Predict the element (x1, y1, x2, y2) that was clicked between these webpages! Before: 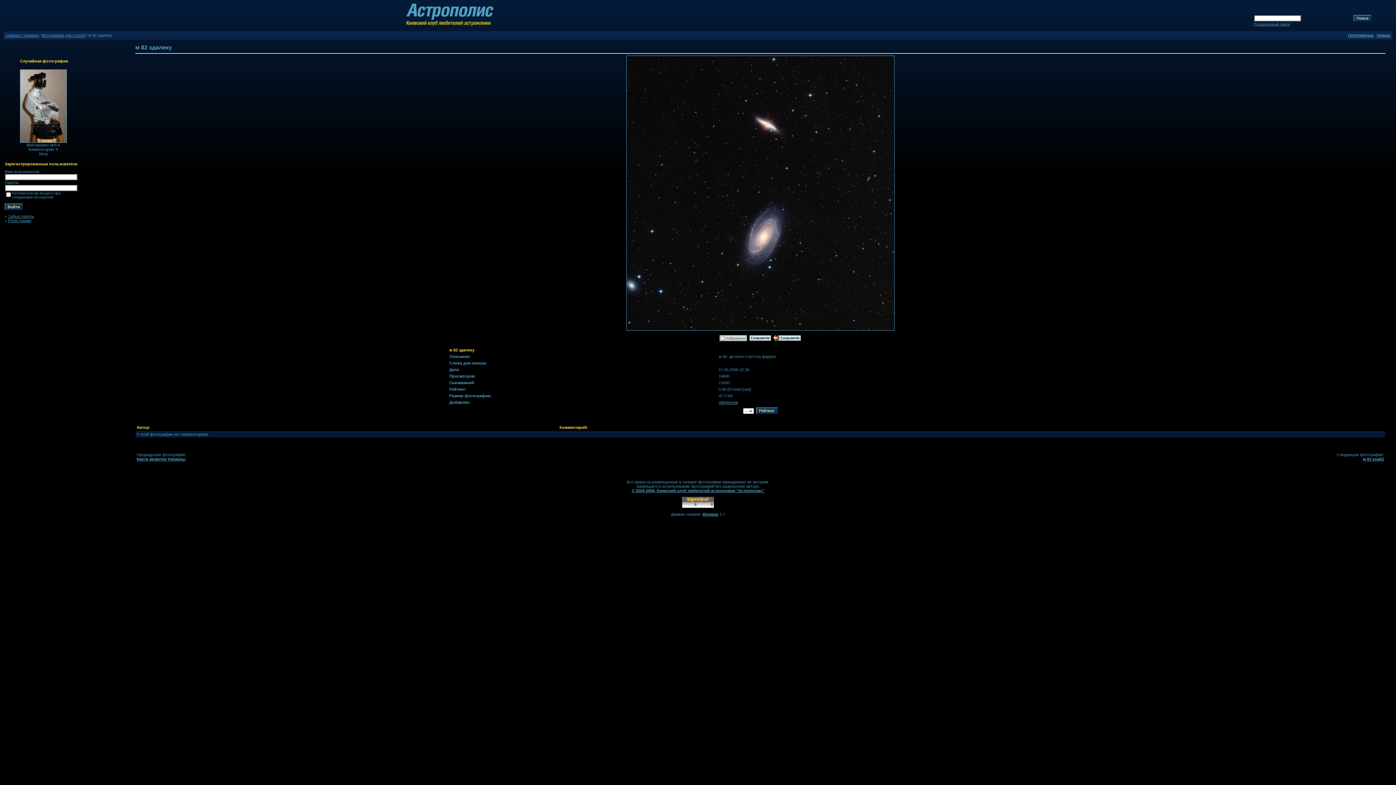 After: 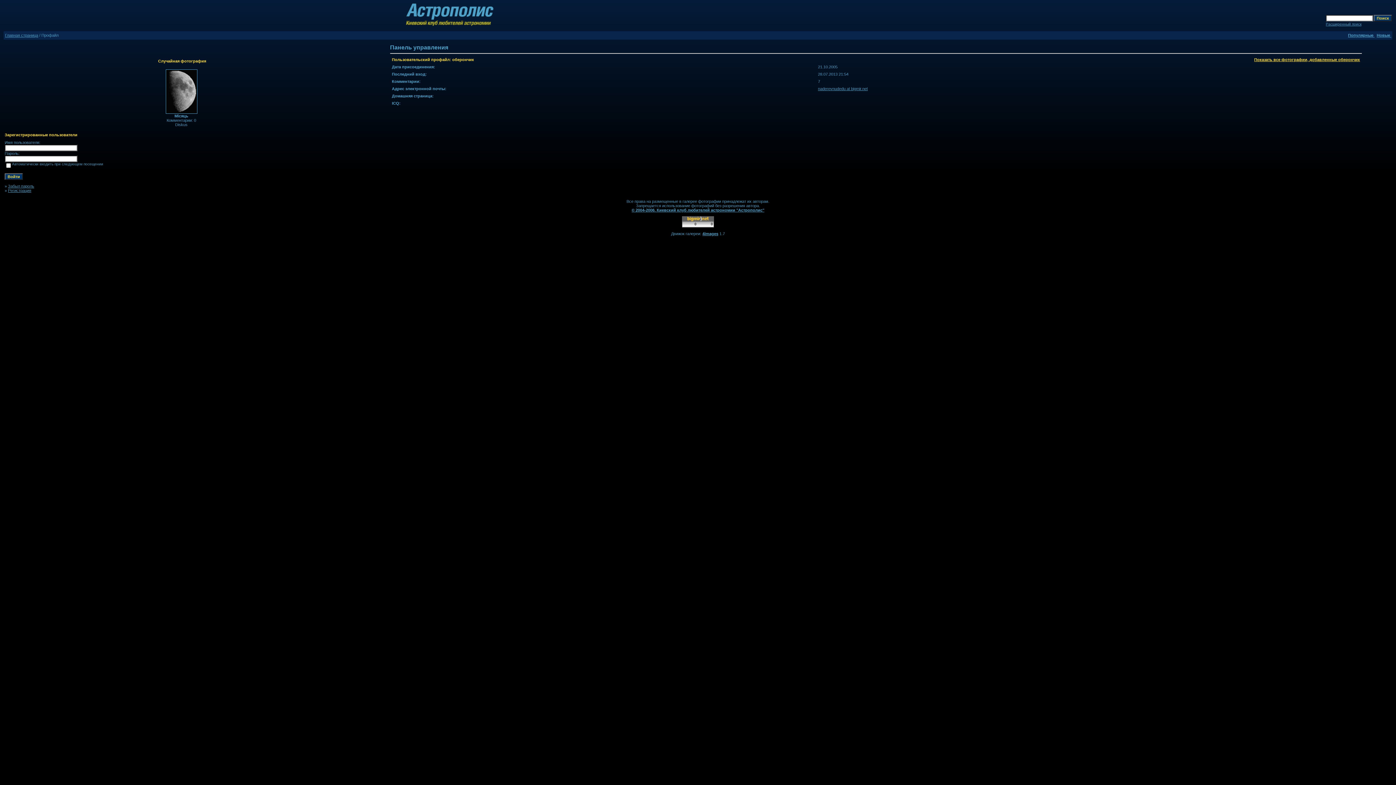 Action: bbox: (718, 400, 738, 404) label: оберончик